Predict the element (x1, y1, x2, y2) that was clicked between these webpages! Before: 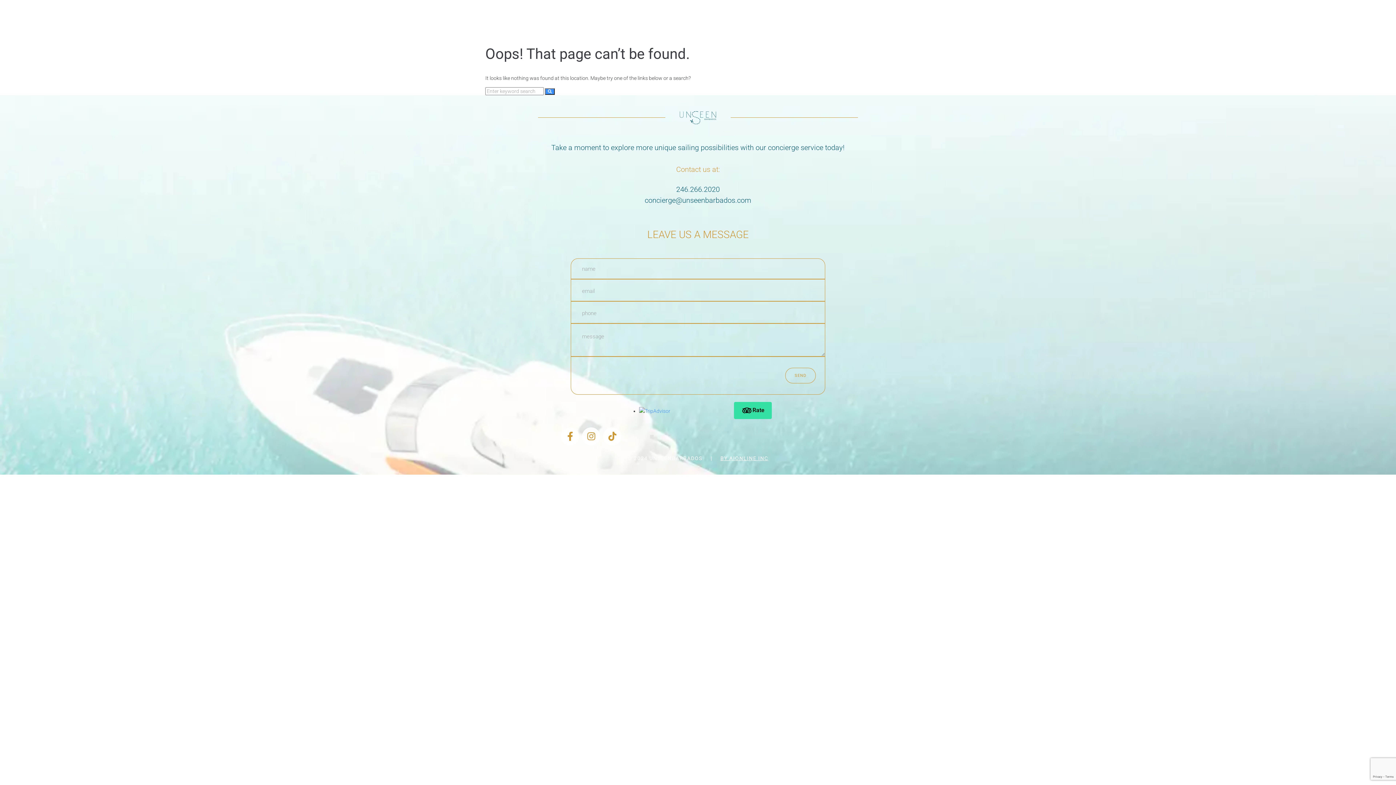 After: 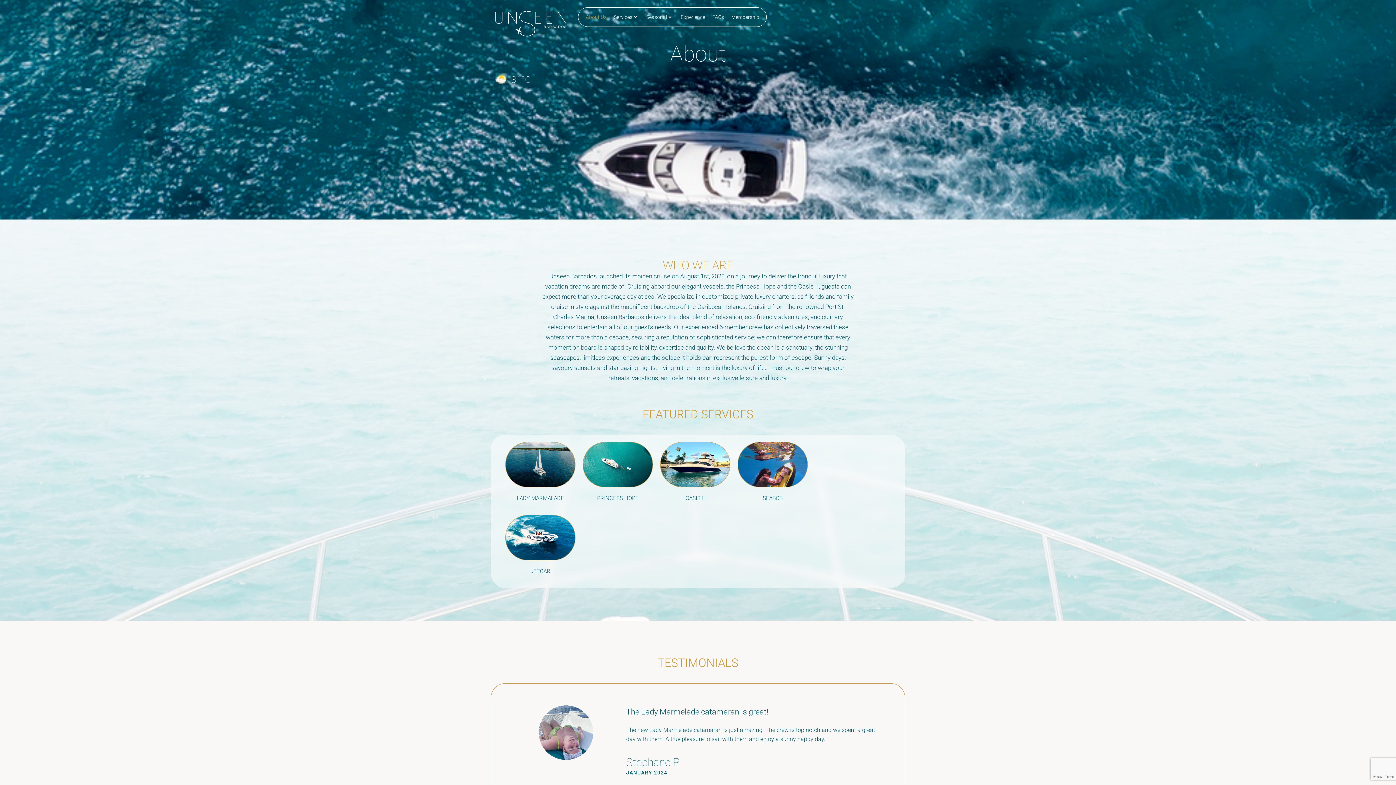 Action: label: About Us bbox: (585, 13, 606, 21)